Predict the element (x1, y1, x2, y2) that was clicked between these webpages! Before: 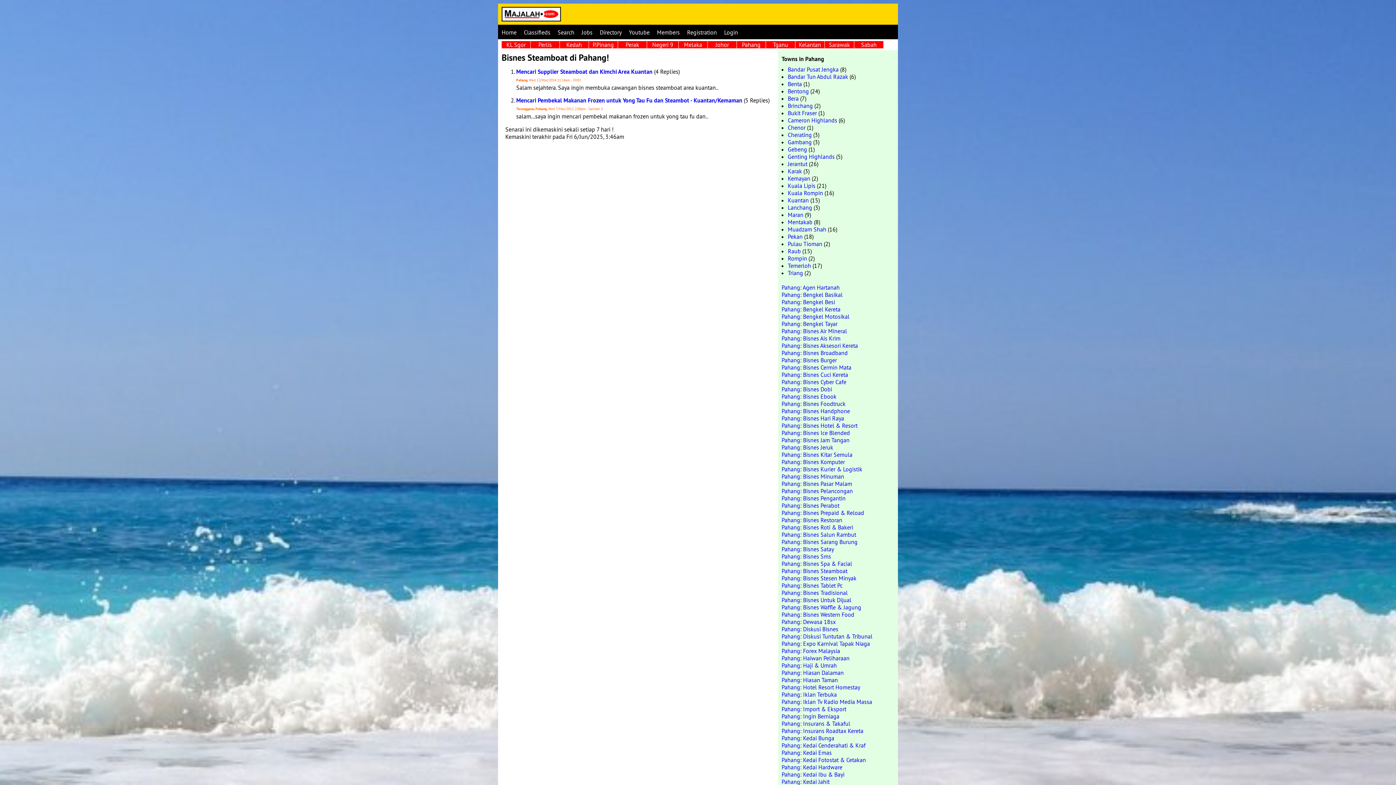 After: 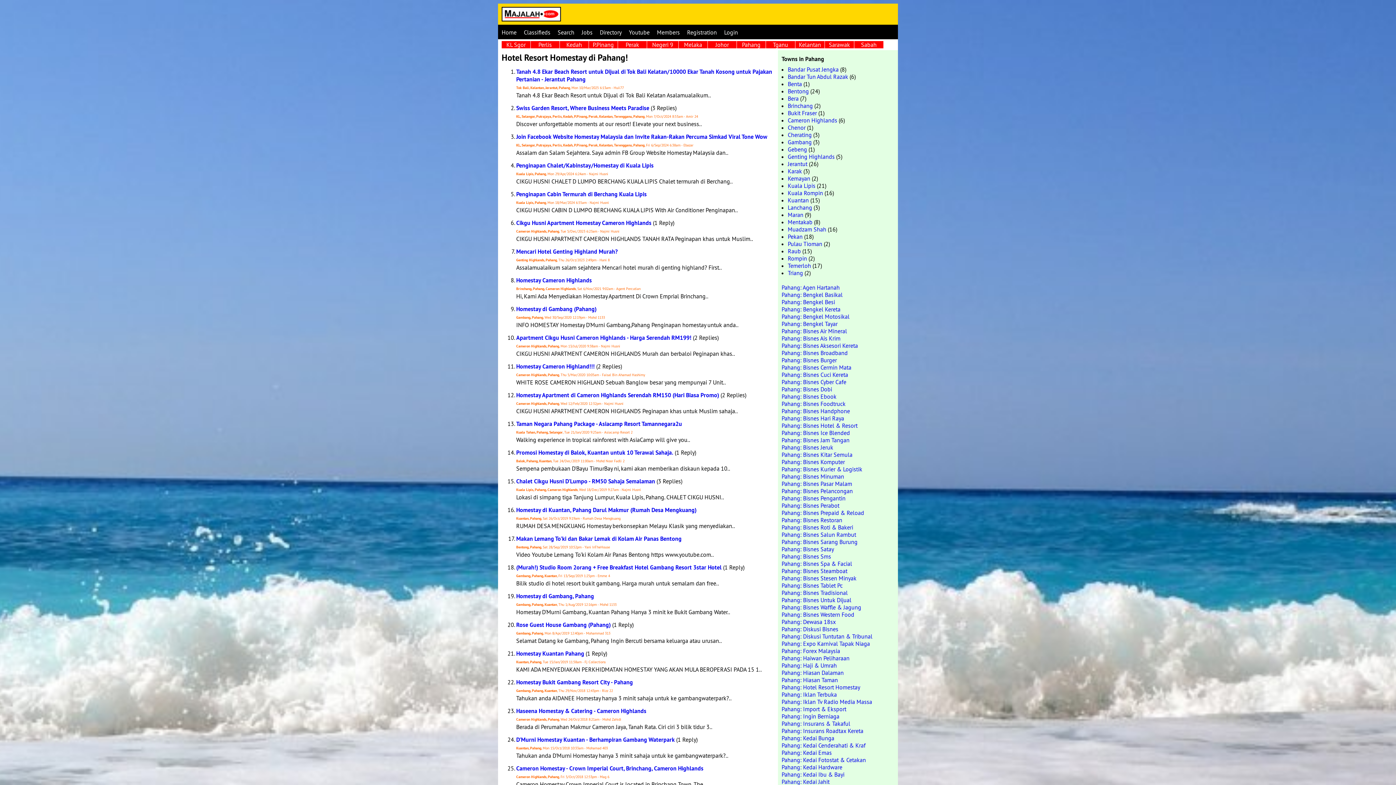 Action: label: Pahang: Hotel Resort Homestay bbox: (781, 684, 860, 691)